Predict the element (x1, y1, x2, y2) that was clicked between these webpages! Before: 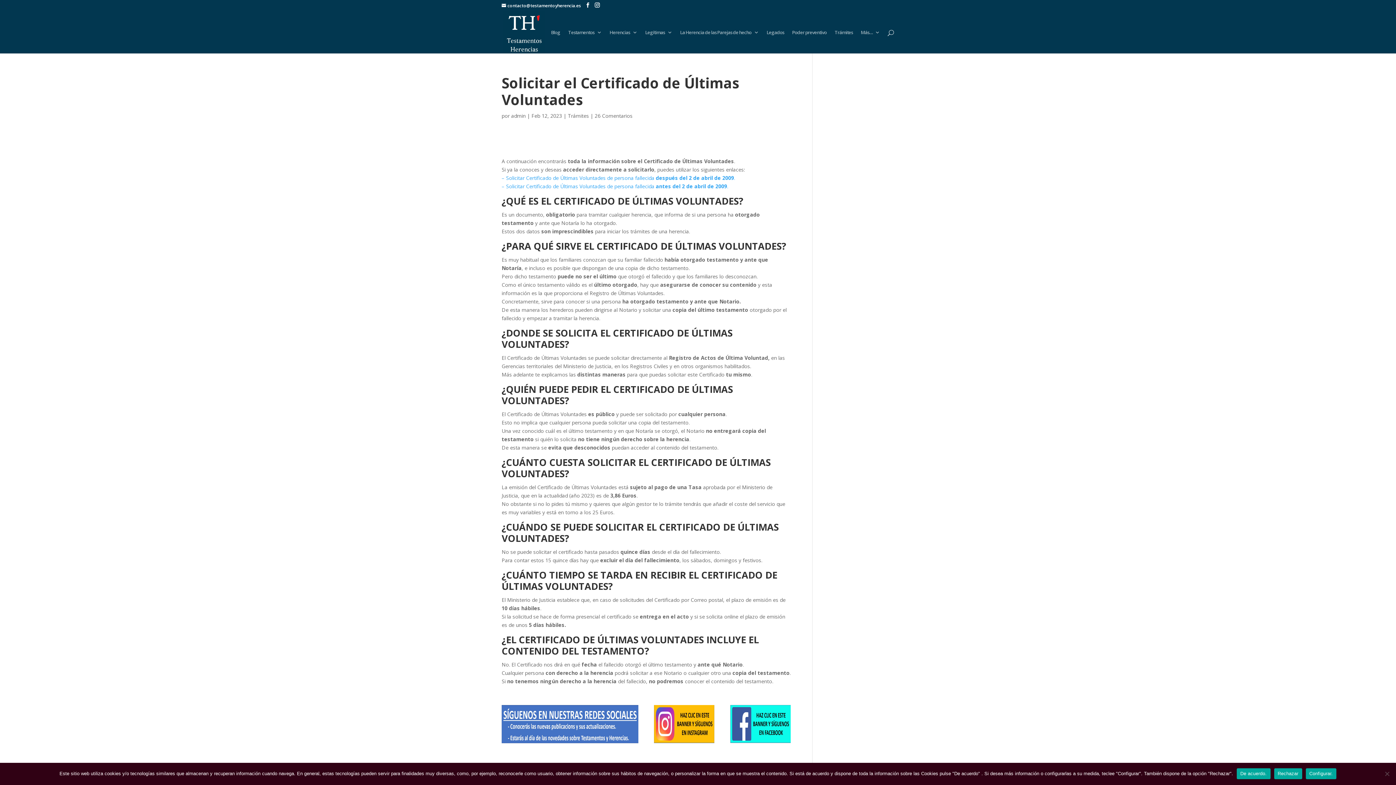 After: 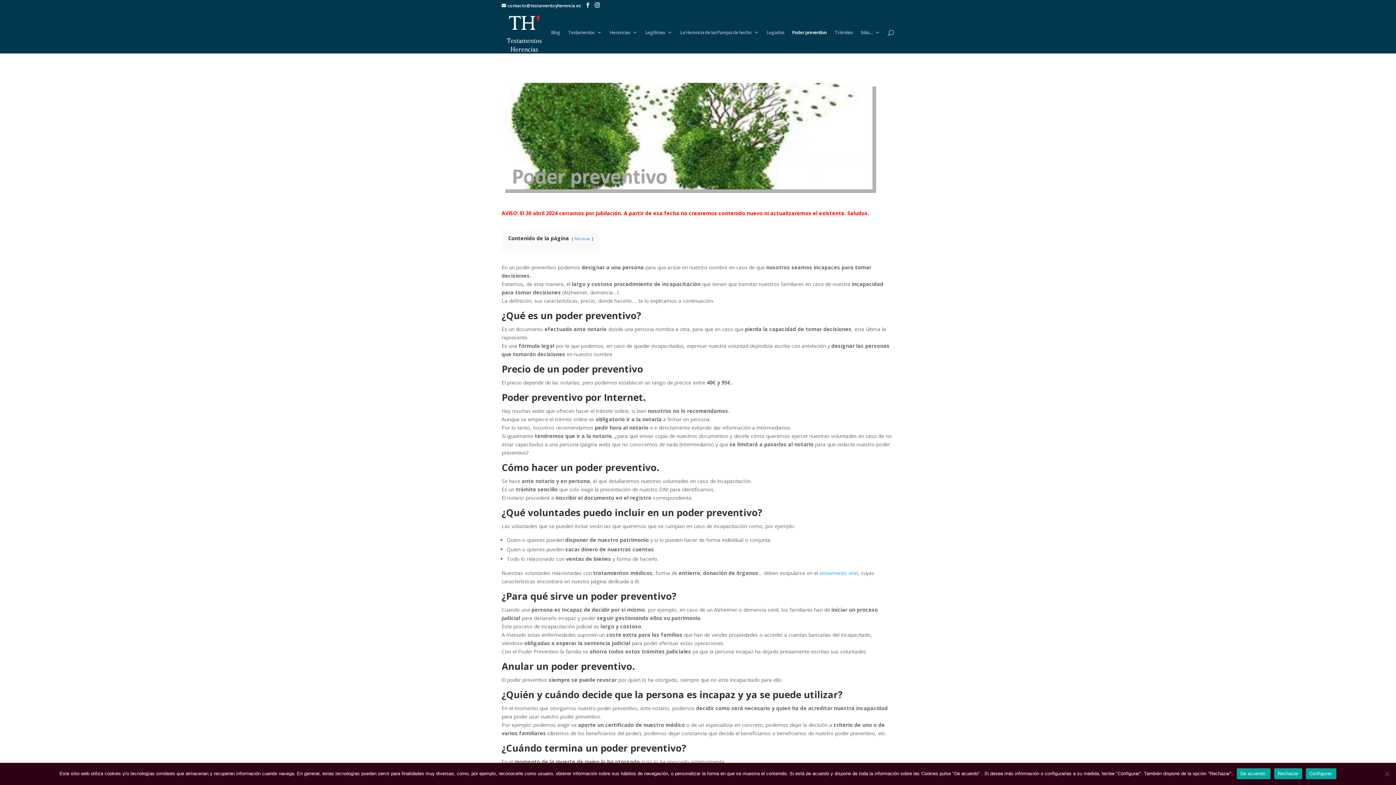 Action: label: Poder preventivo bbox: (792, 29, 826, 53)